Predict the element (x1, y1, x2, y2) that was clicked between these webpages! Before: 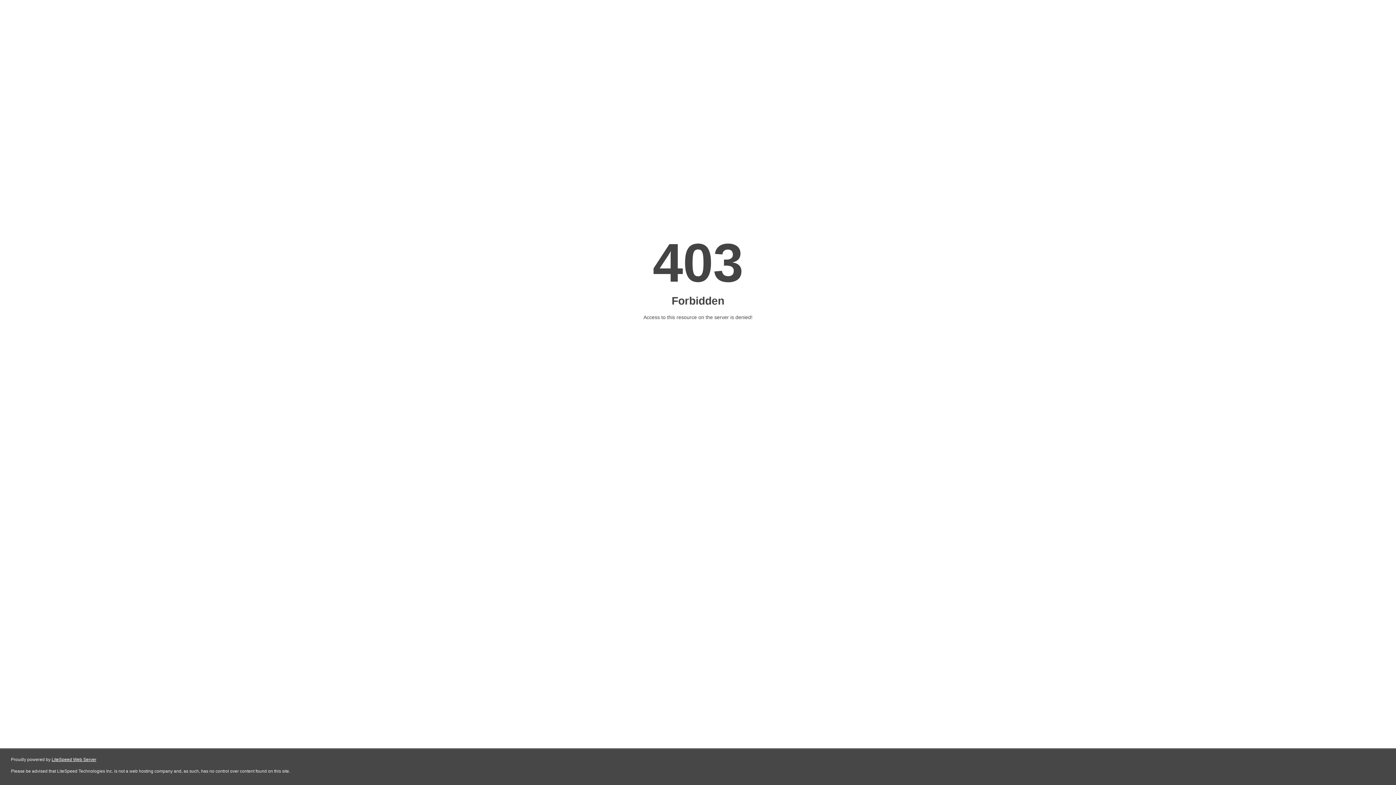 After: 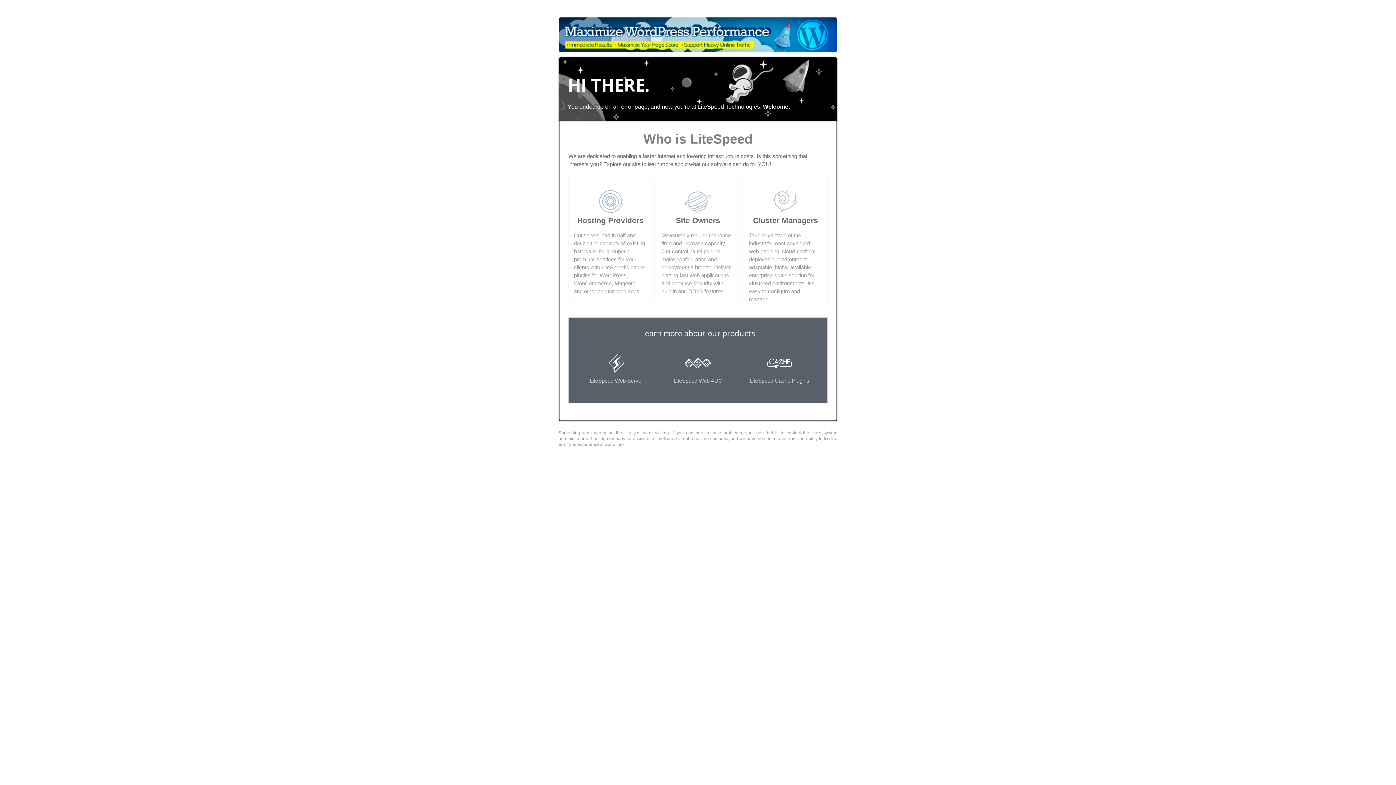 Action: label: LiteSpeed Web Server bbox: (51, 757, 96, 762)